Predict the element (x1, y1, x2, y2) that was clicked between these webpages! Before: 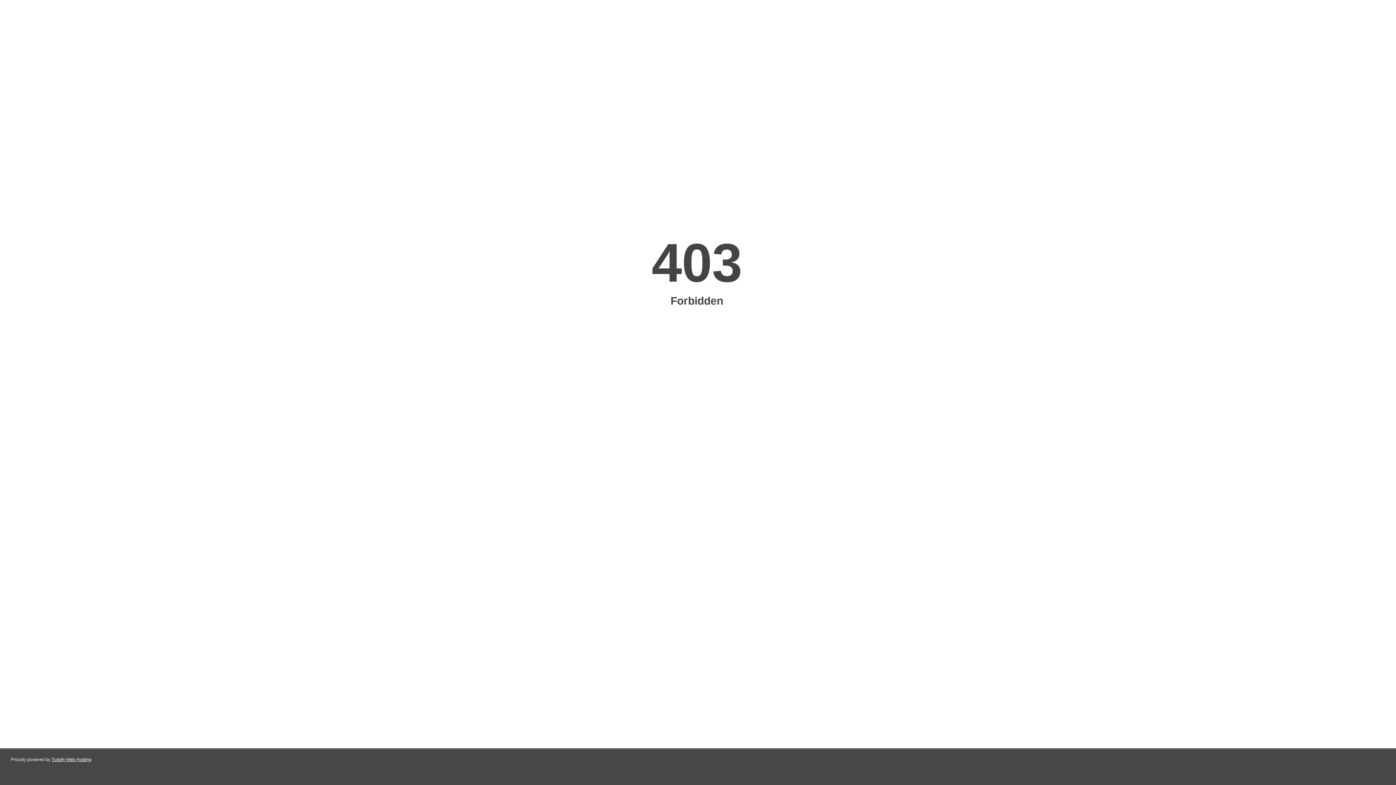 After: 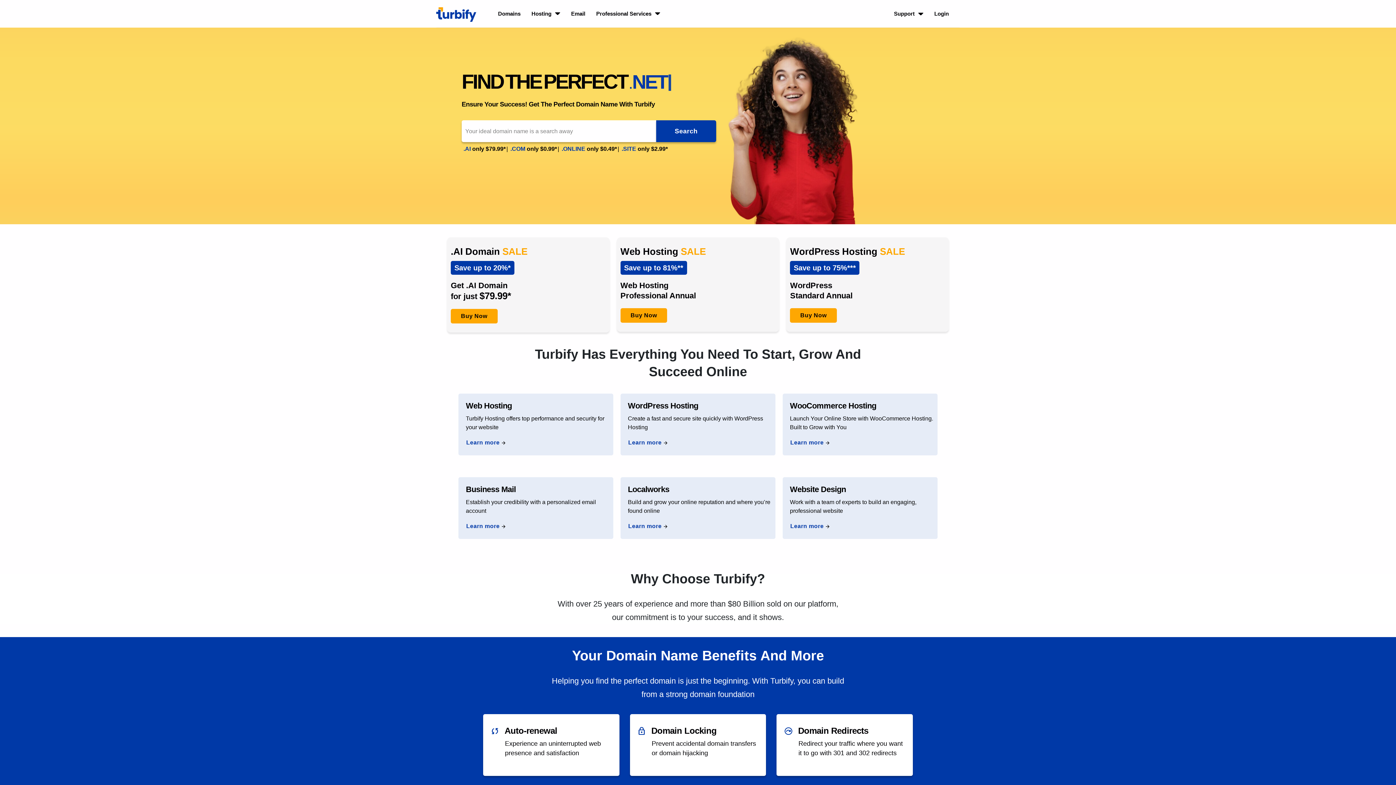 Action: label: Turbify Web Hosting bbox: (51, 757, 91, 762)